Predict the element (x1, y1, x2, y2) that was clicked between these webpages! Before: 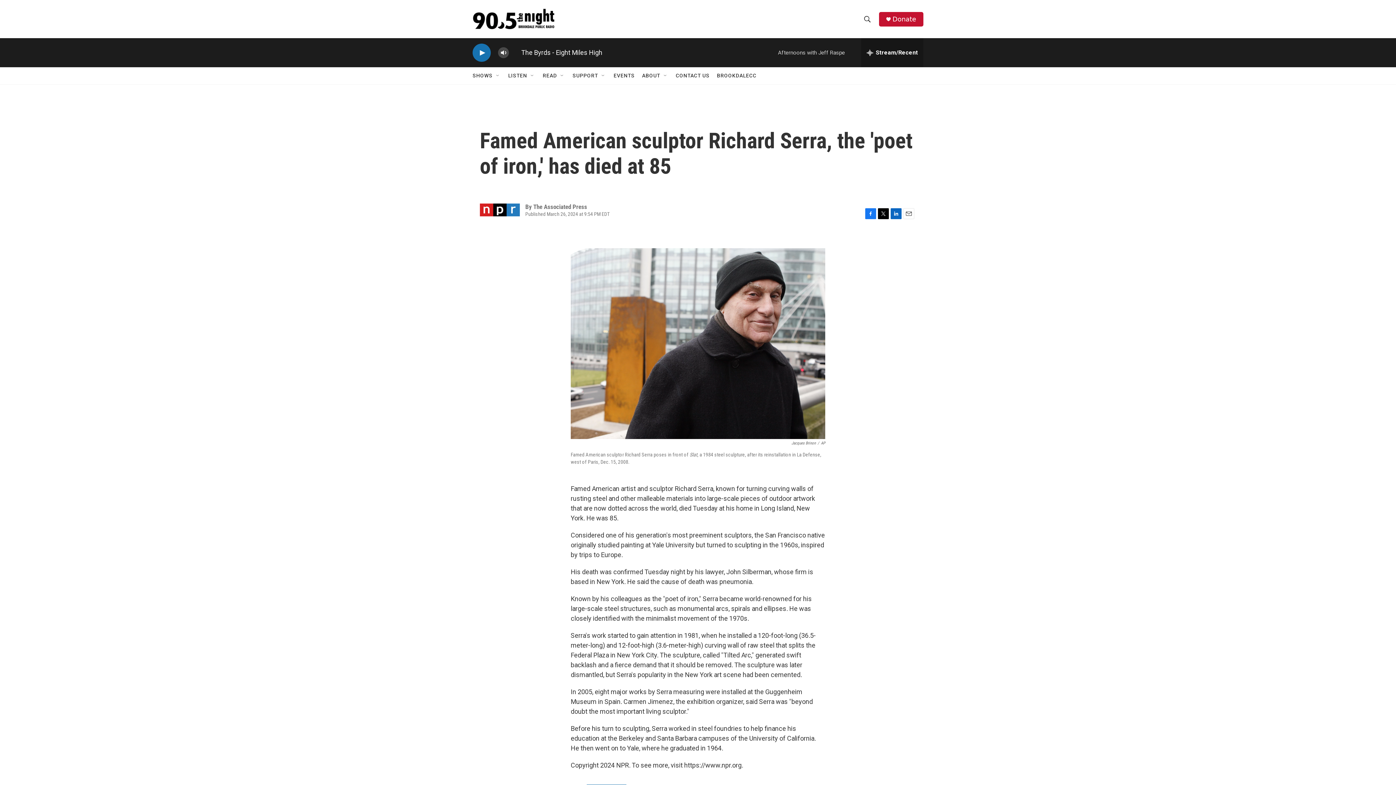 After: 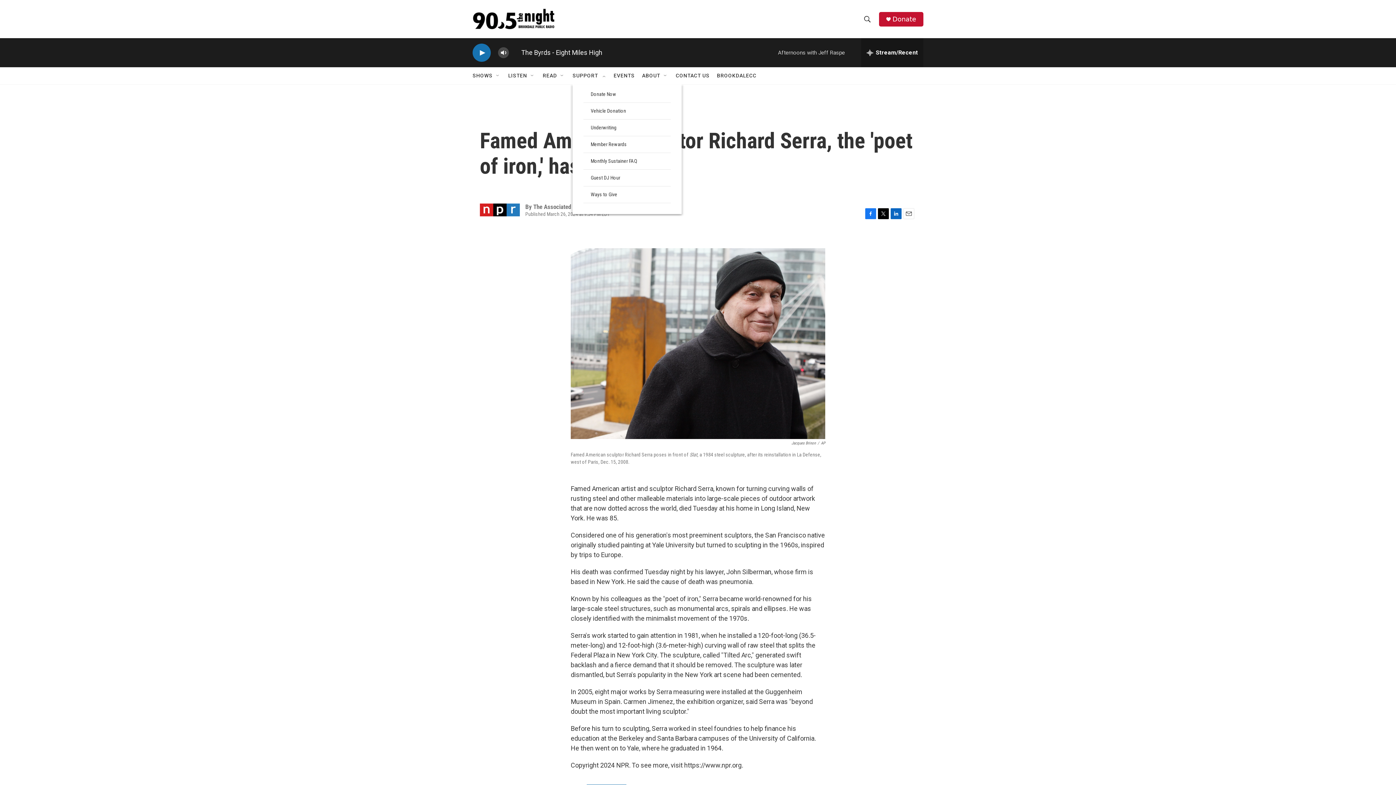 Action: bbox: (600, 72, 606, 78) label: Open Sub Navigation